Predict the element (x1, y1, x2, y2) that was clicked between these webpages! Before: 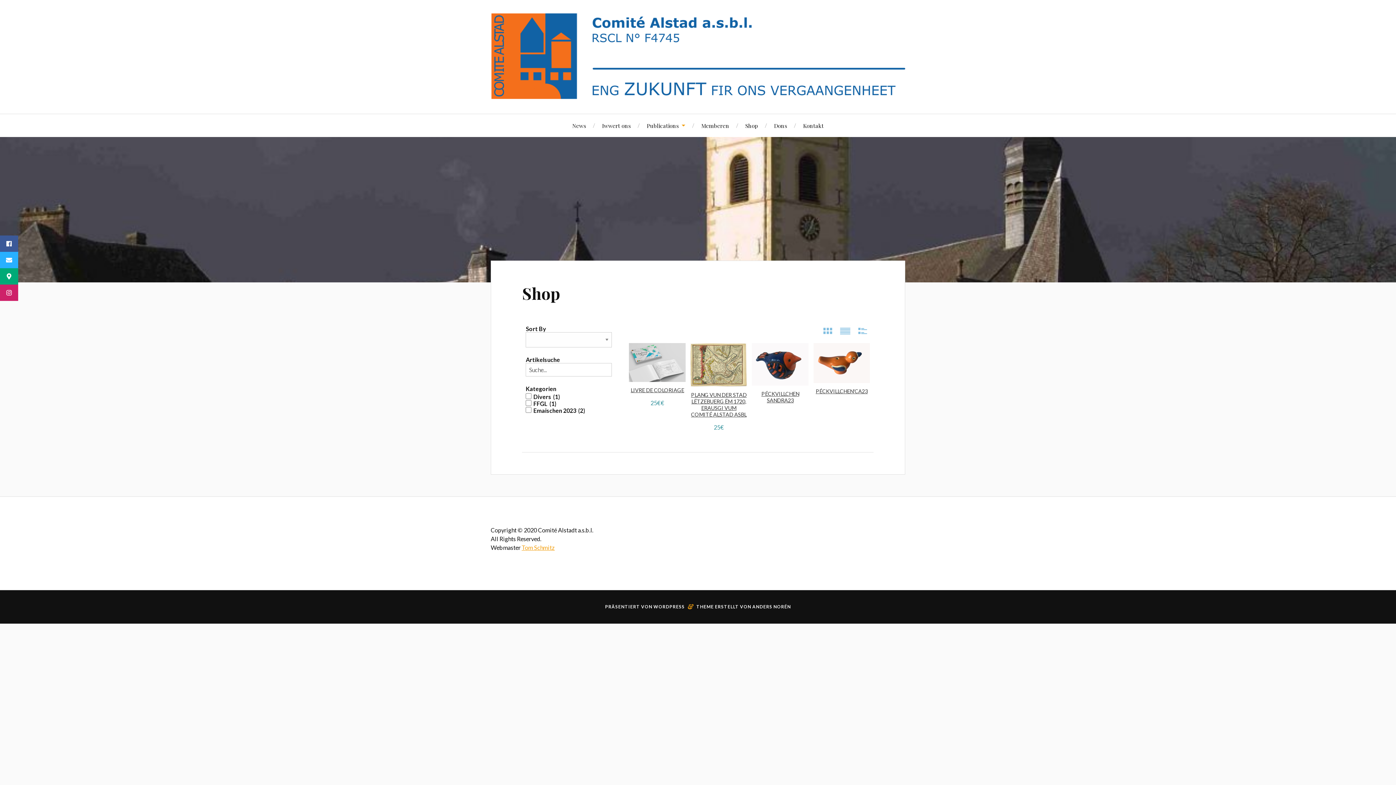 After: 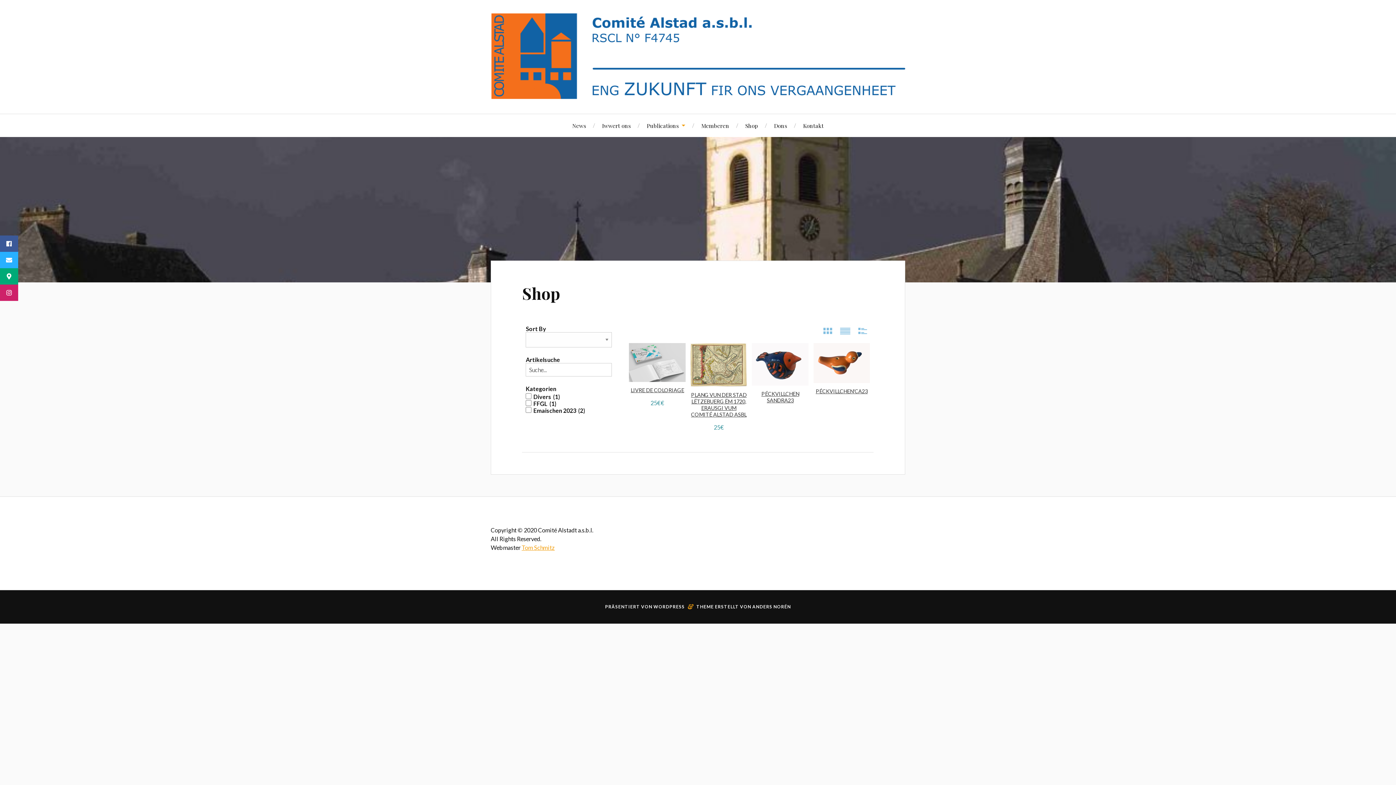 Action: label: Shop bbox: (745, 114, 758, 137)